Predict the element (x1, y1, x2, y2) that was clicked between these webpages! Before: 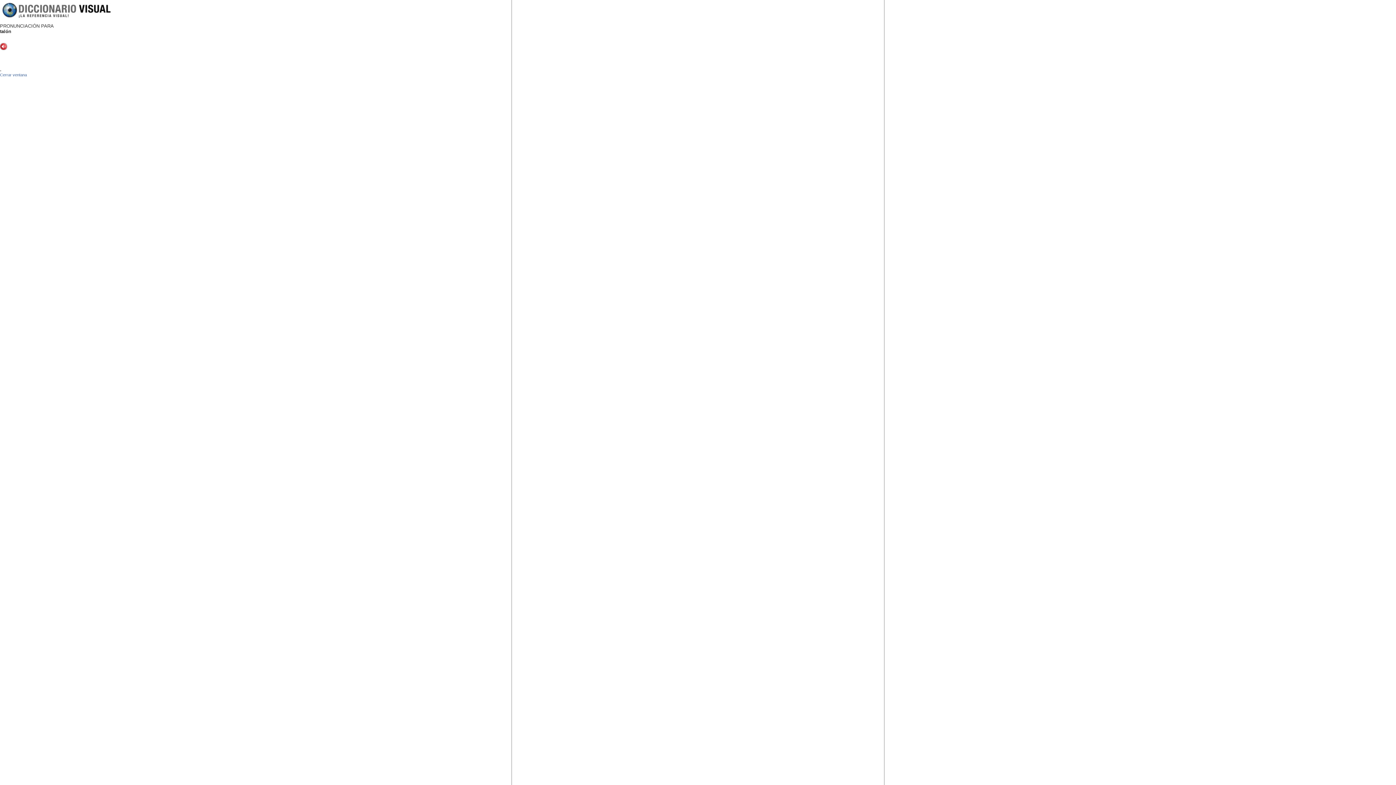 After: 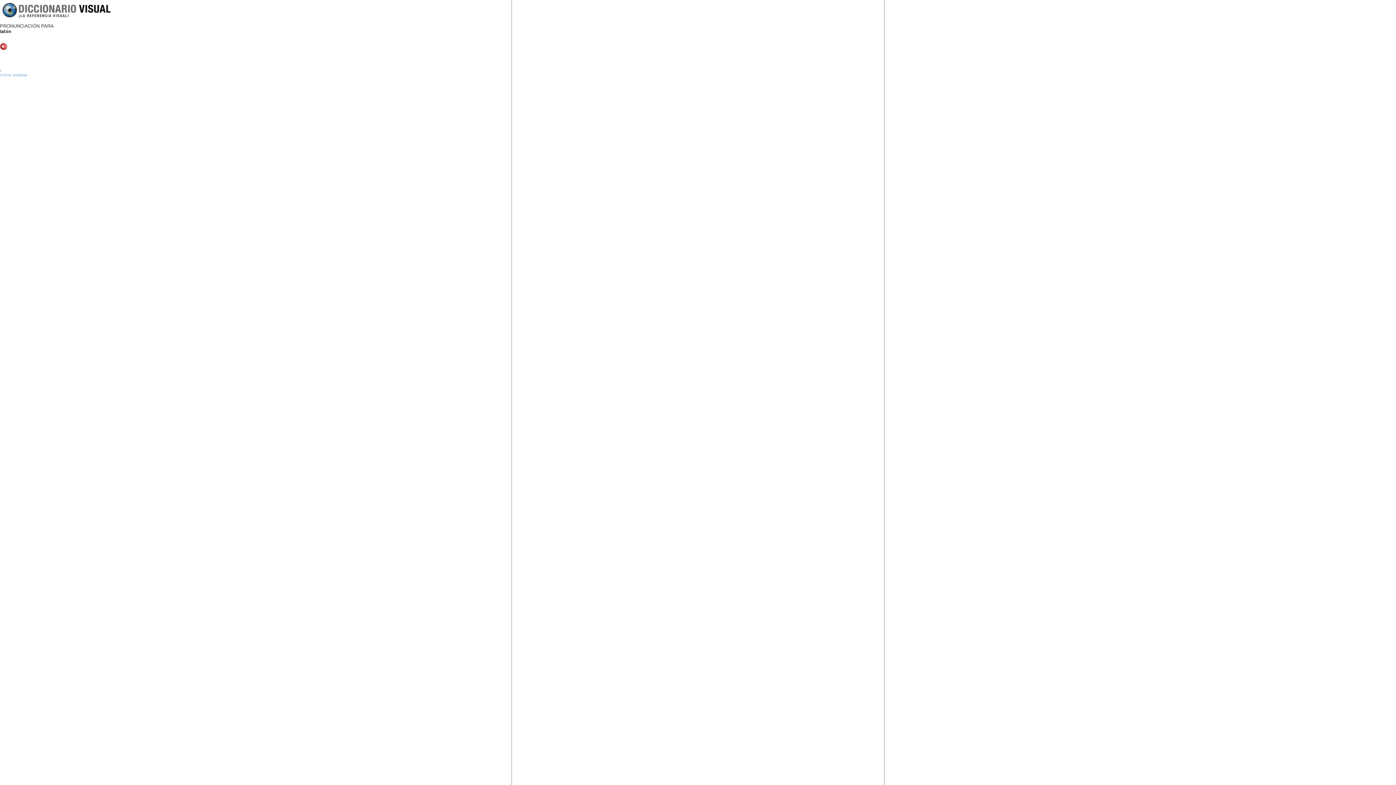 Action: bbox: (0, 72, 26, 77) label: Cerrar ventana